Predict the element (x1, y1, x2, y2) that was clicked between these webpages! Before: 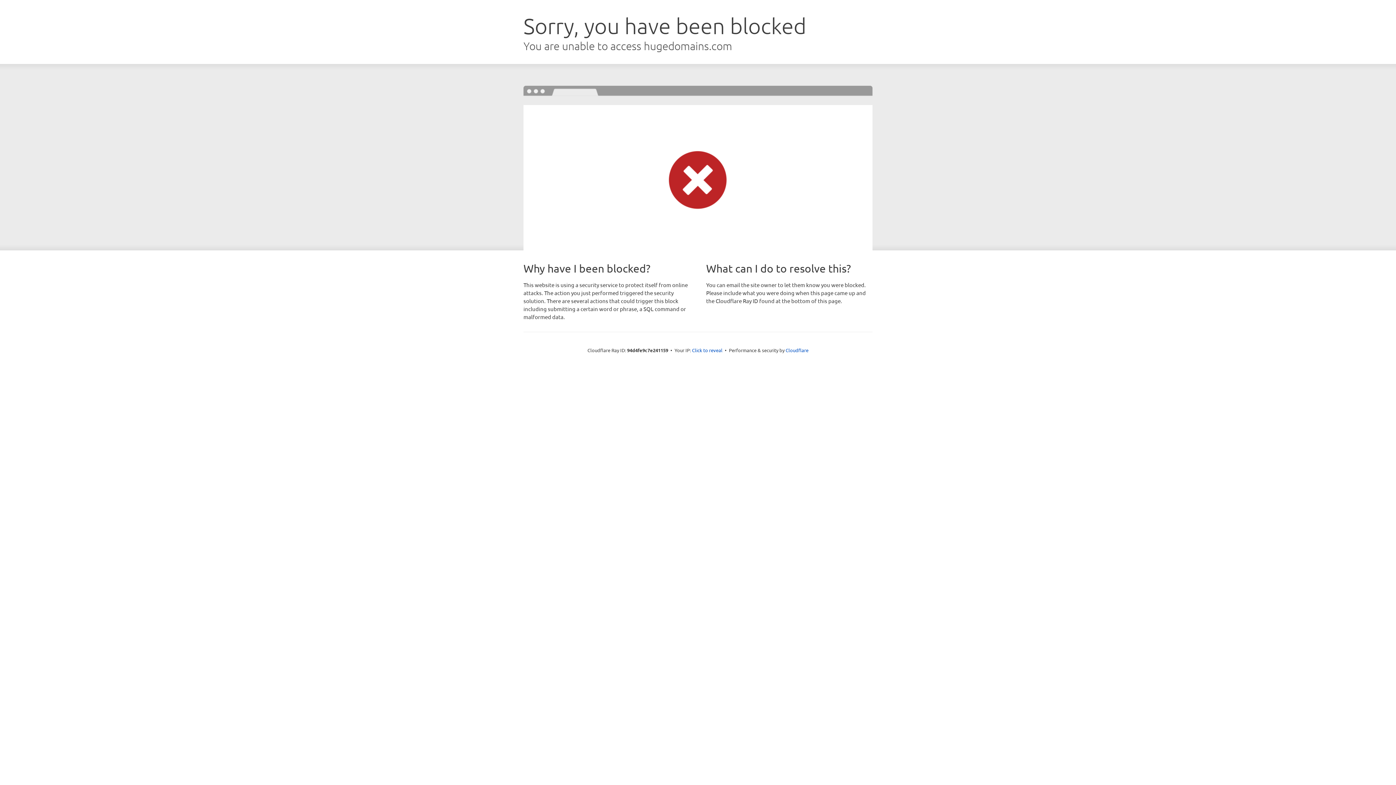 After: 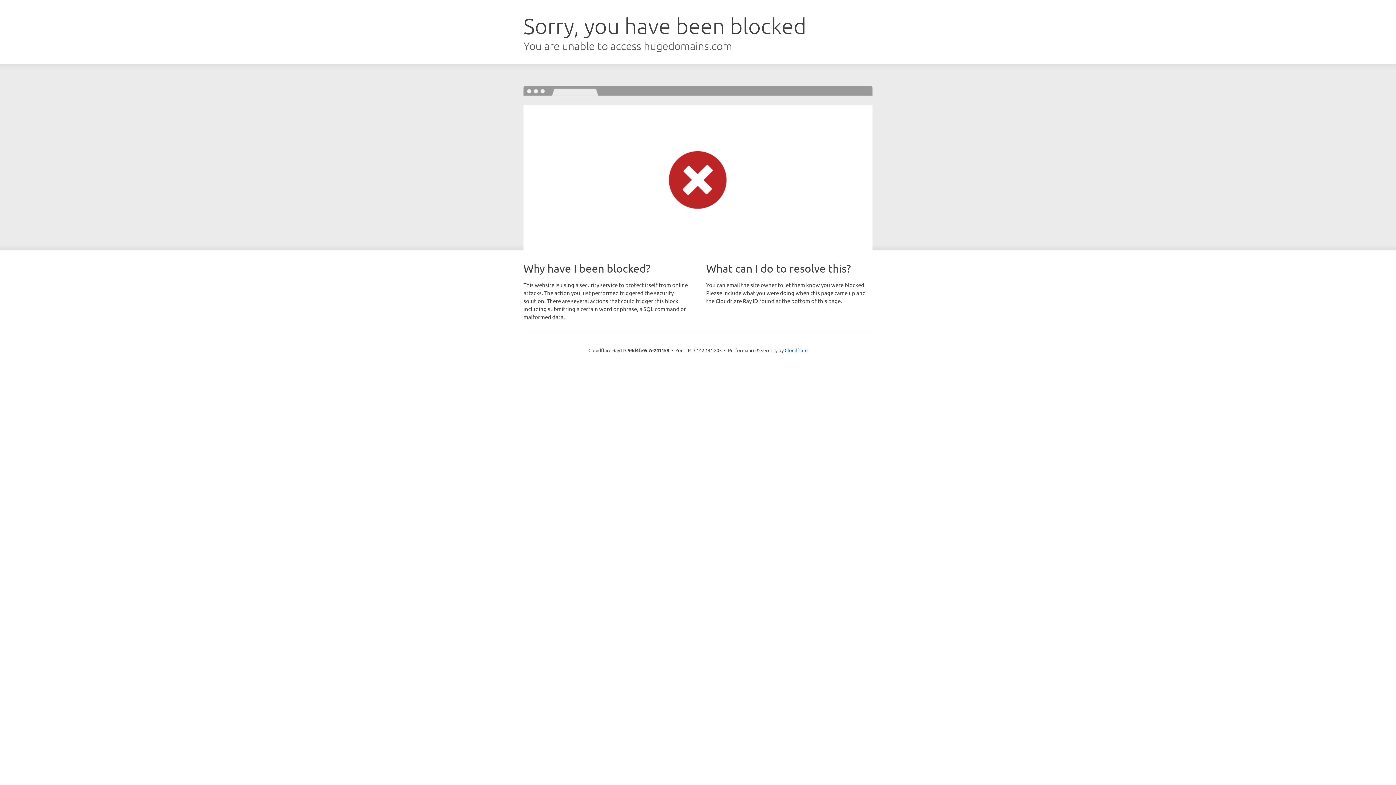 Action: label: Click to reveal bbox: (692, 346, 722, 353)